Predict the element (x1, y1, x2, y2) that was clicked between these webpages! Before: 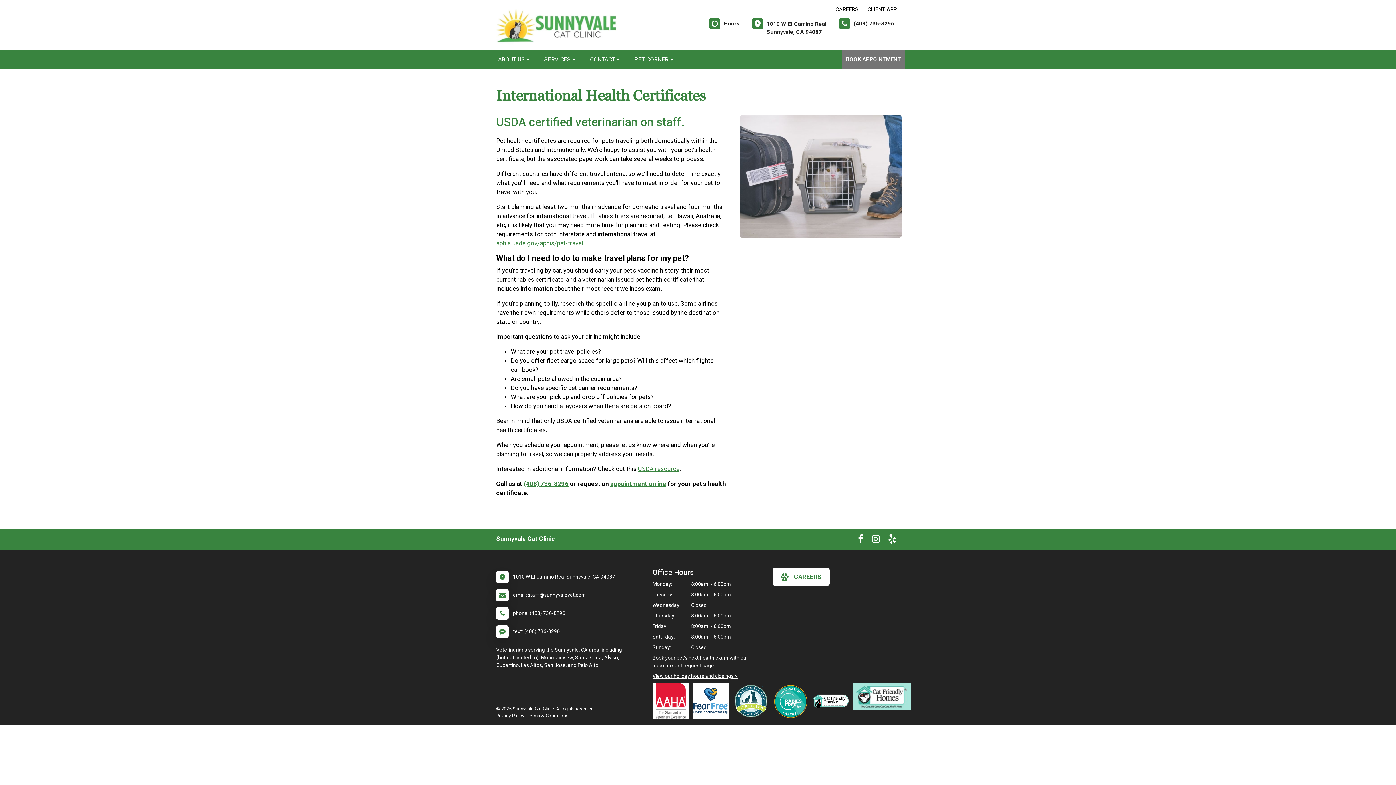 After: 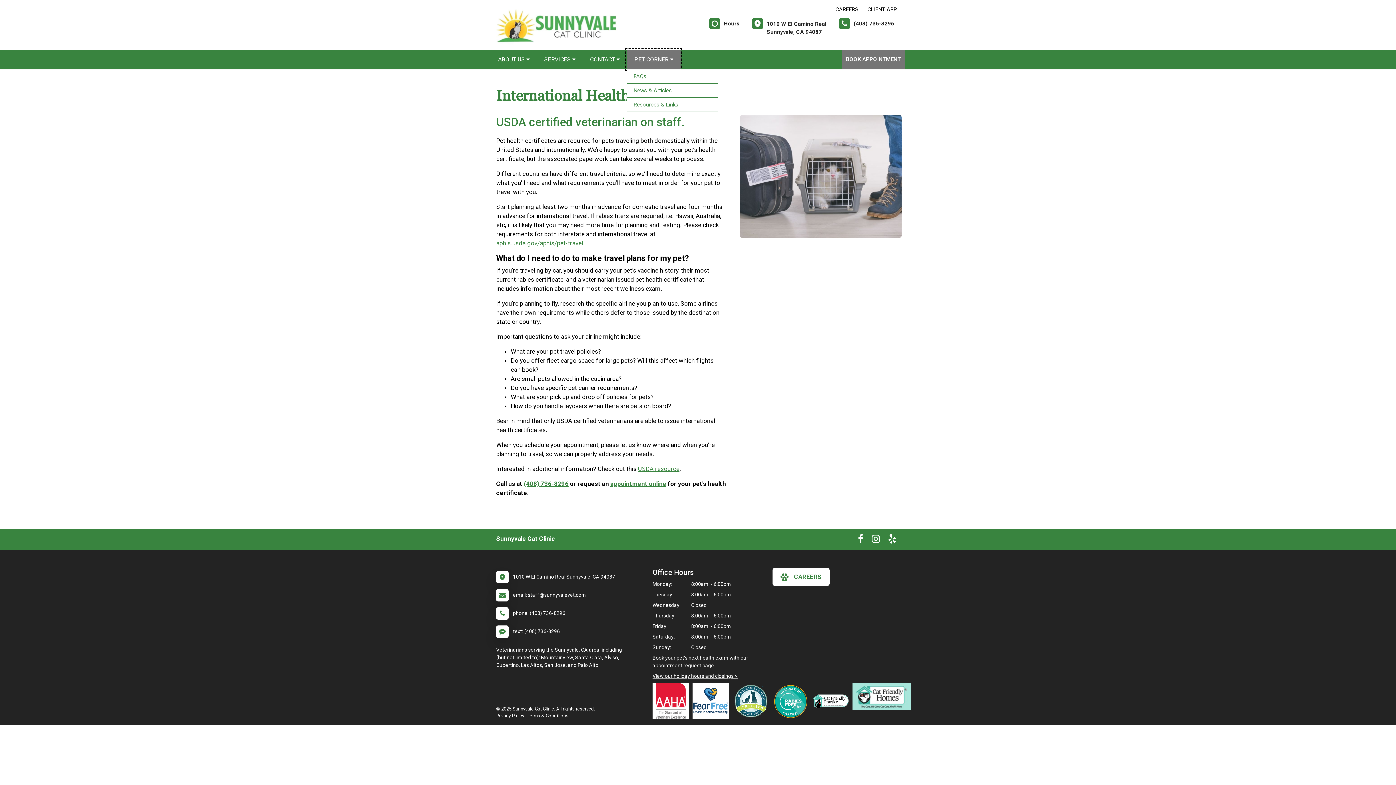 Action: bbox: (627, 49, 680, 69) label: PET CORNER 